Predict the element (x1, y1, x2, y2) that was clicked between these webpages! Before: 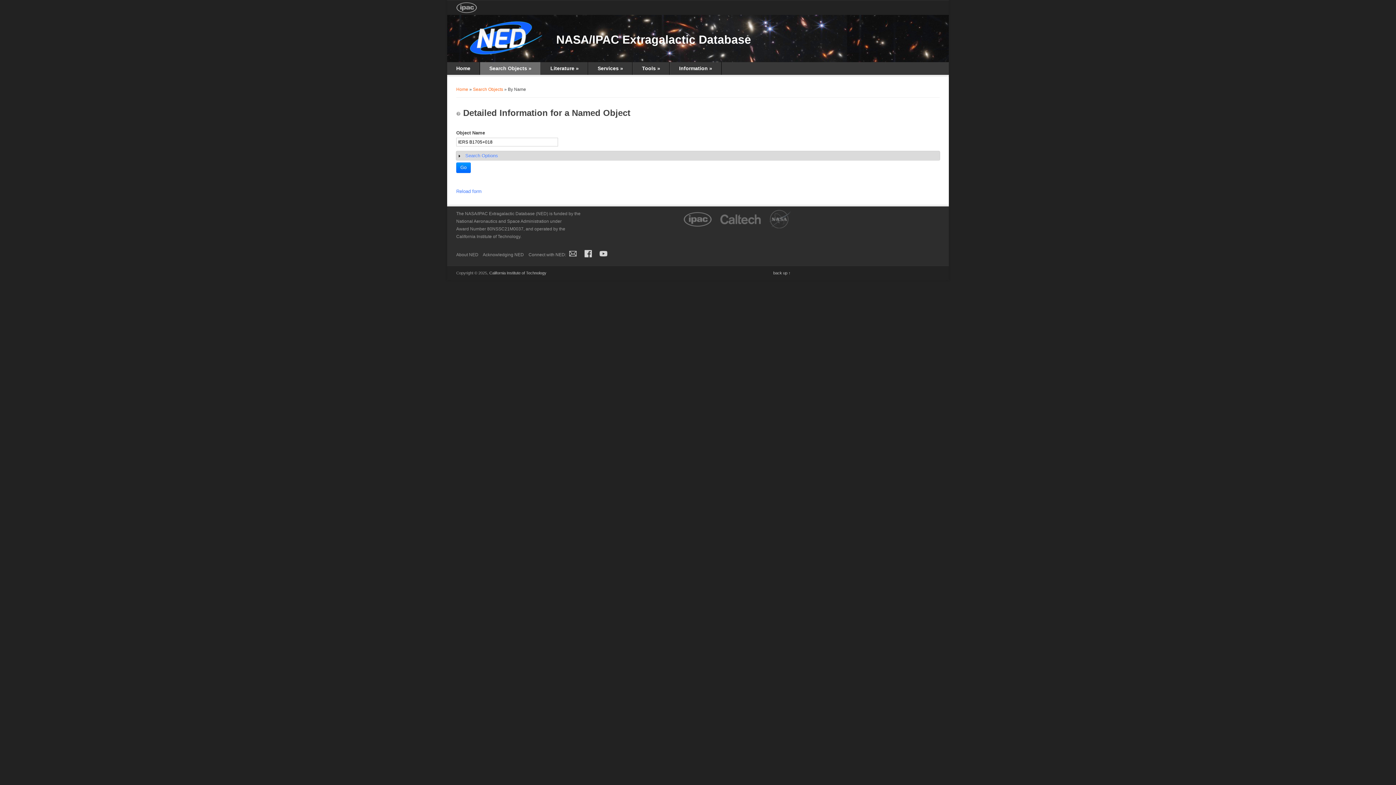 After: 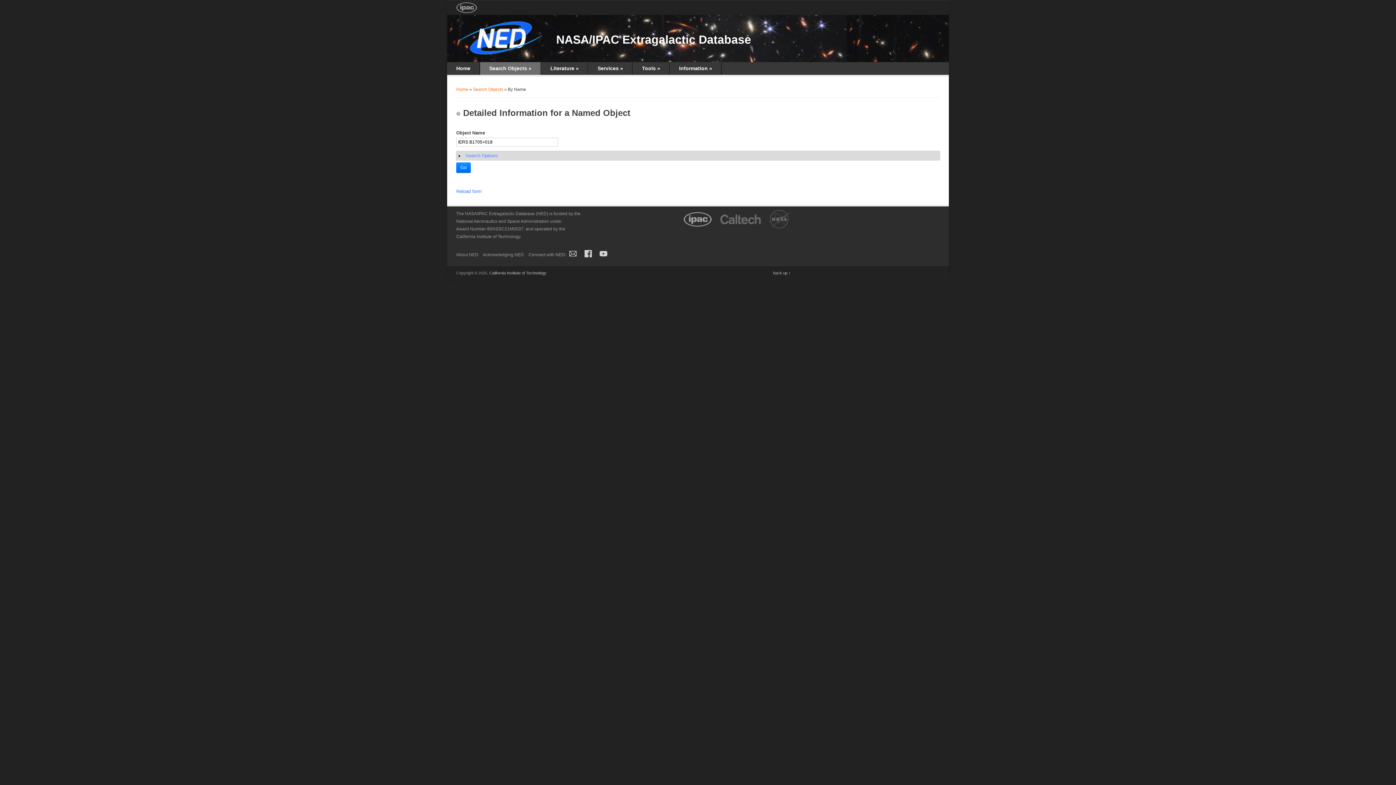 Action: bbox: (683, 216, 712, 221)